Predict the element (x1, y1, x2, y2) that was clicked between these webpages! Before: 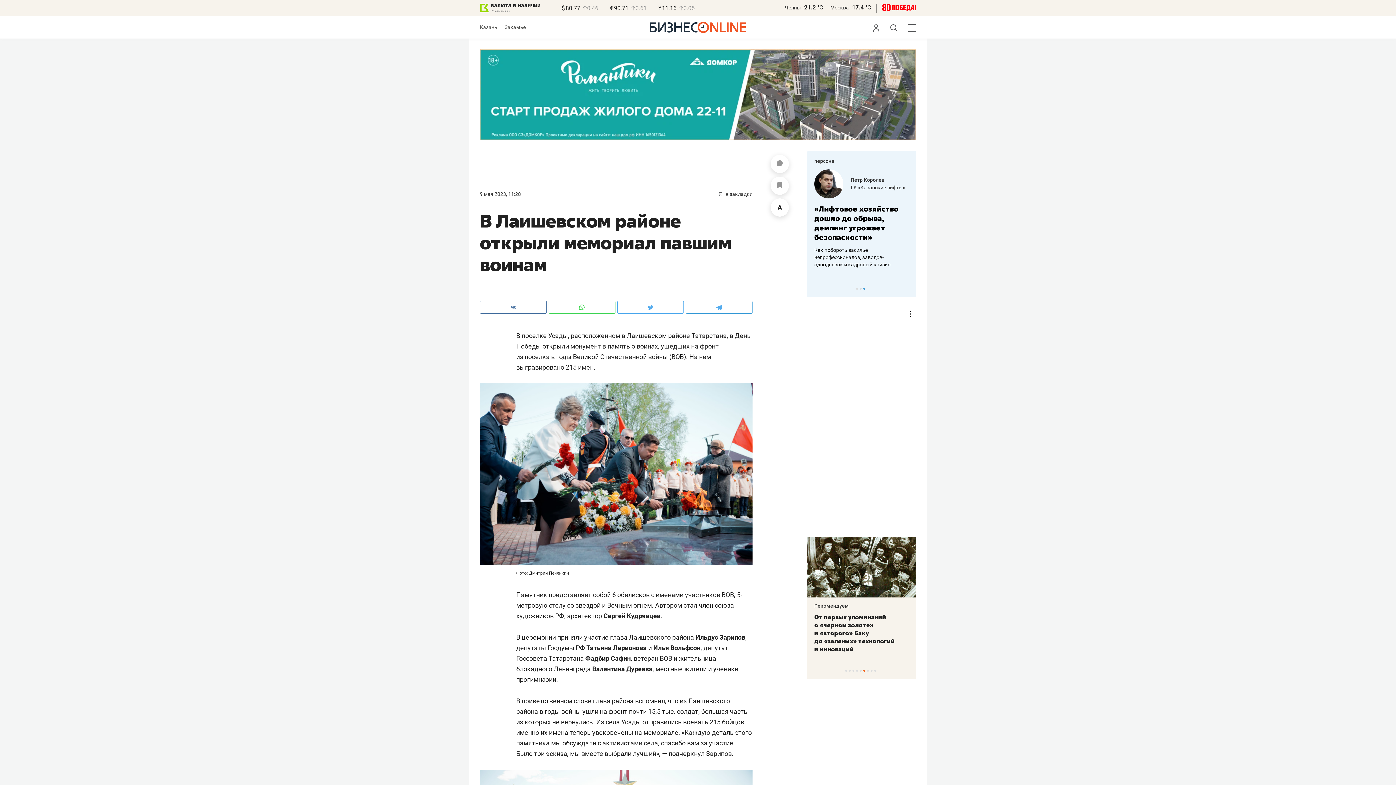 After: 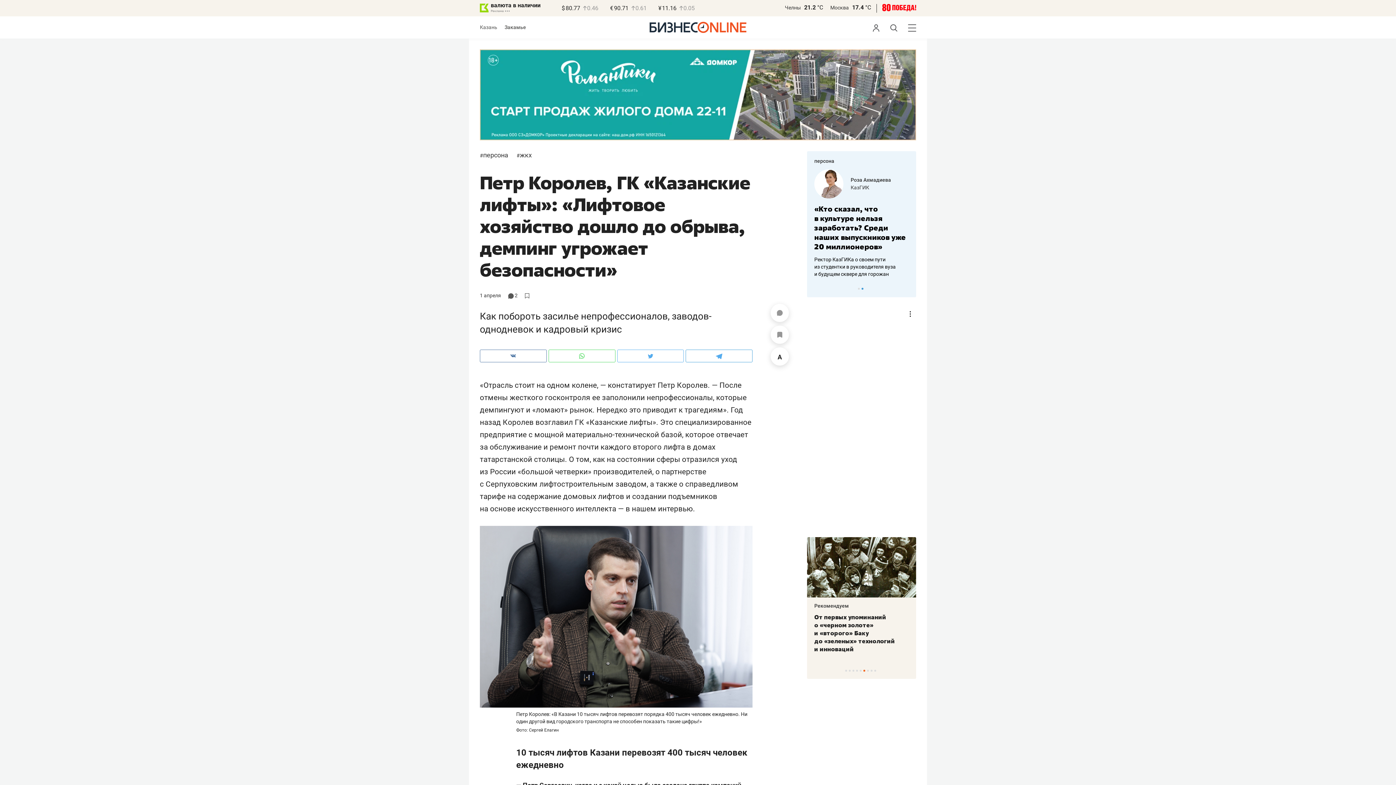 Action: label: «Лифтовое хозяйство дошло до обрыва, демпинг угрожает безопасности» bbox: (814, 204, 898, 242)